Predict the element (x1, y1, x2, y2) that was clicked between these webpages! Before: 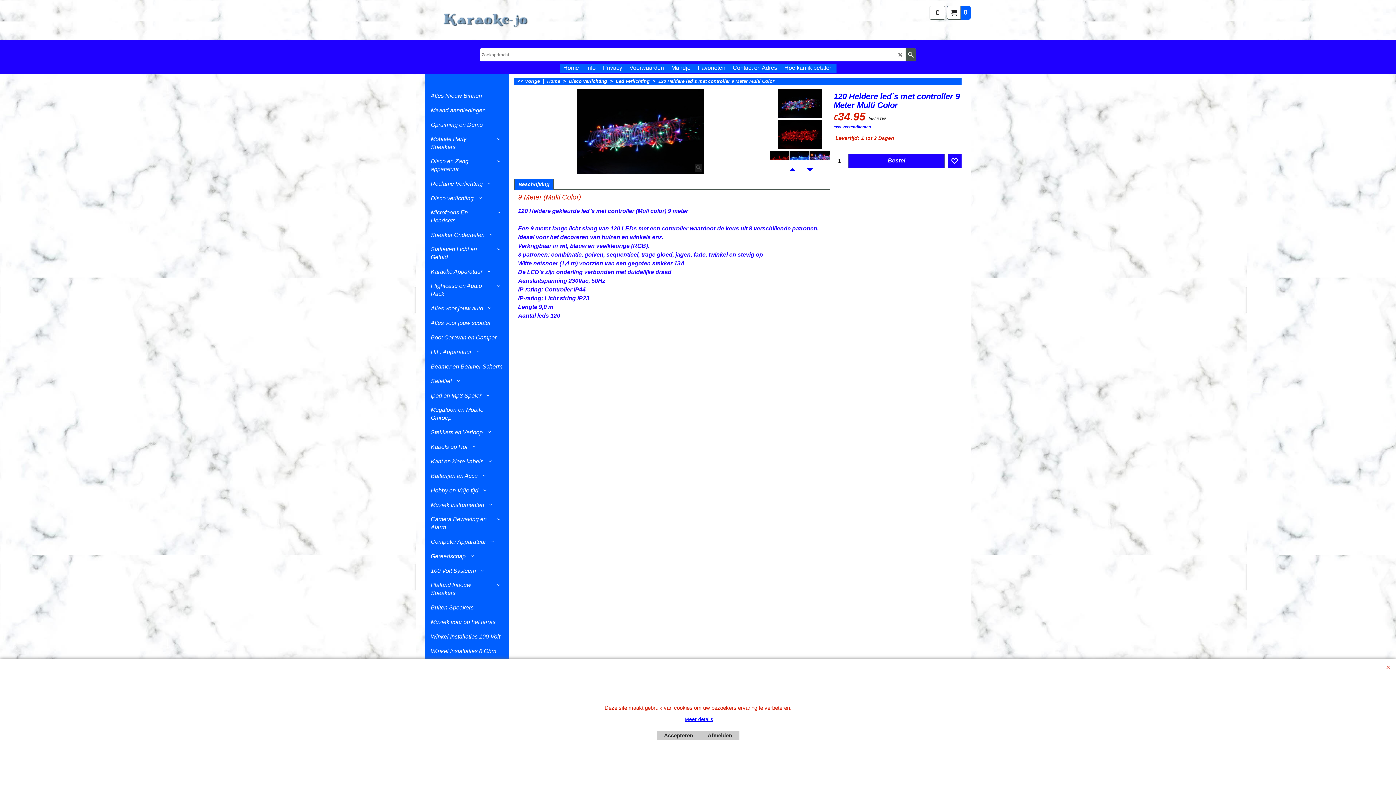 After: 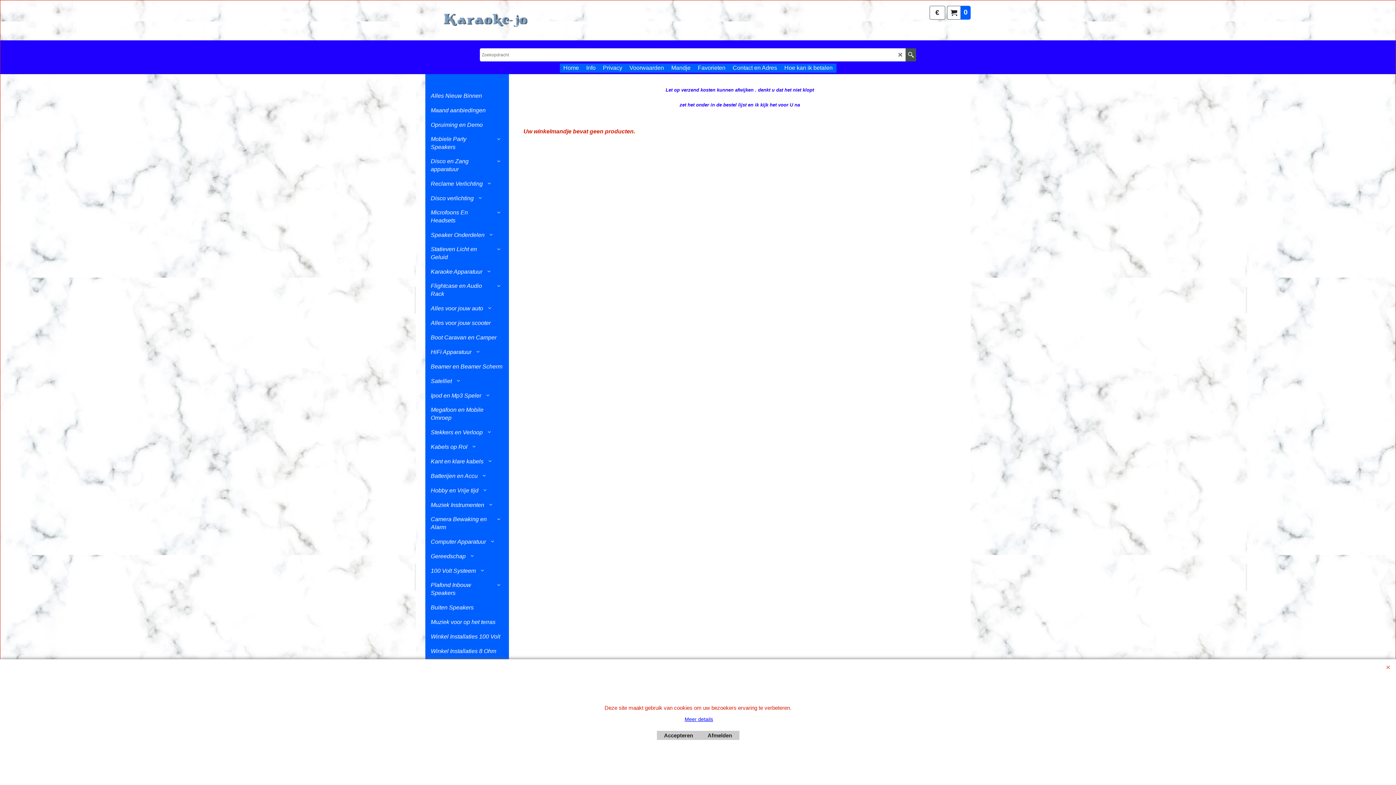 Action: label: 0 bbox: (947, 5, 970, 18)